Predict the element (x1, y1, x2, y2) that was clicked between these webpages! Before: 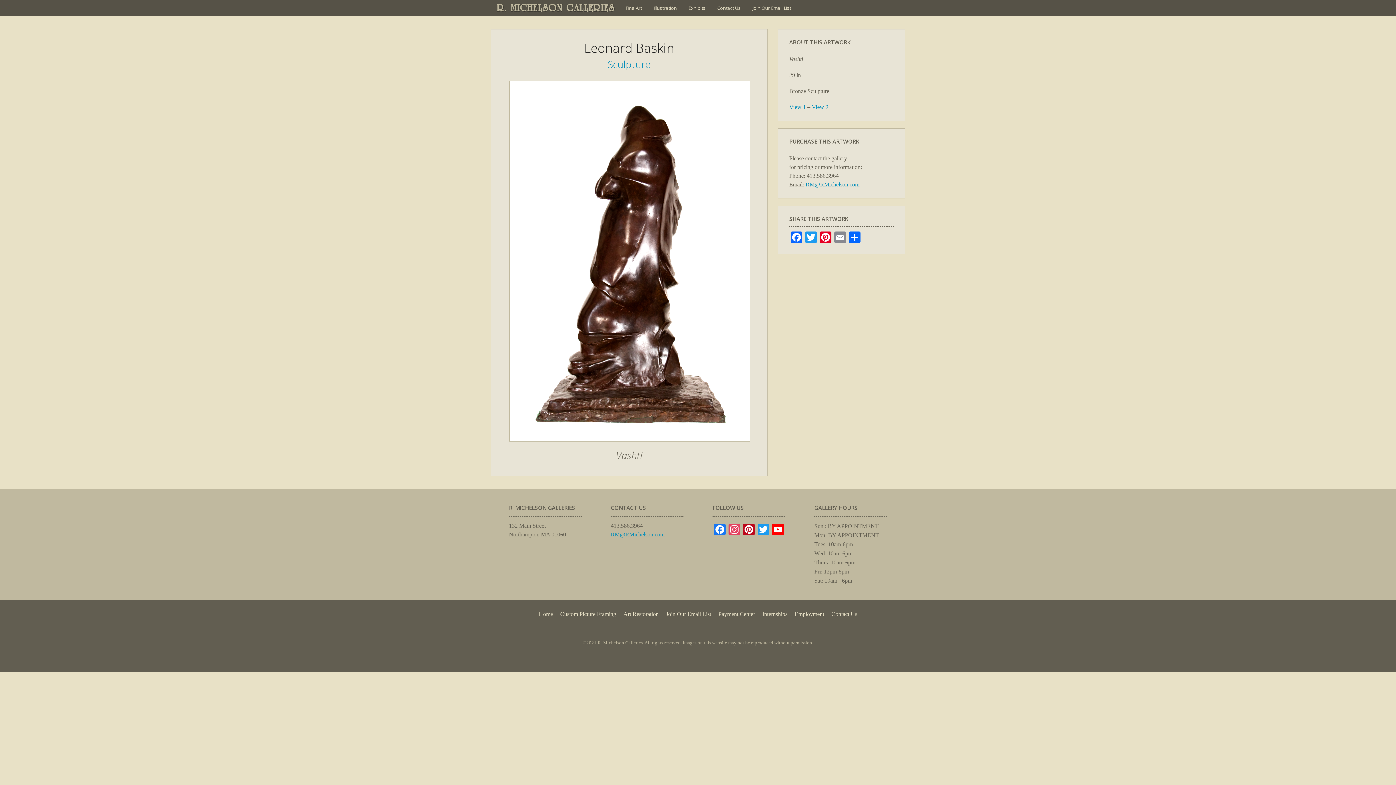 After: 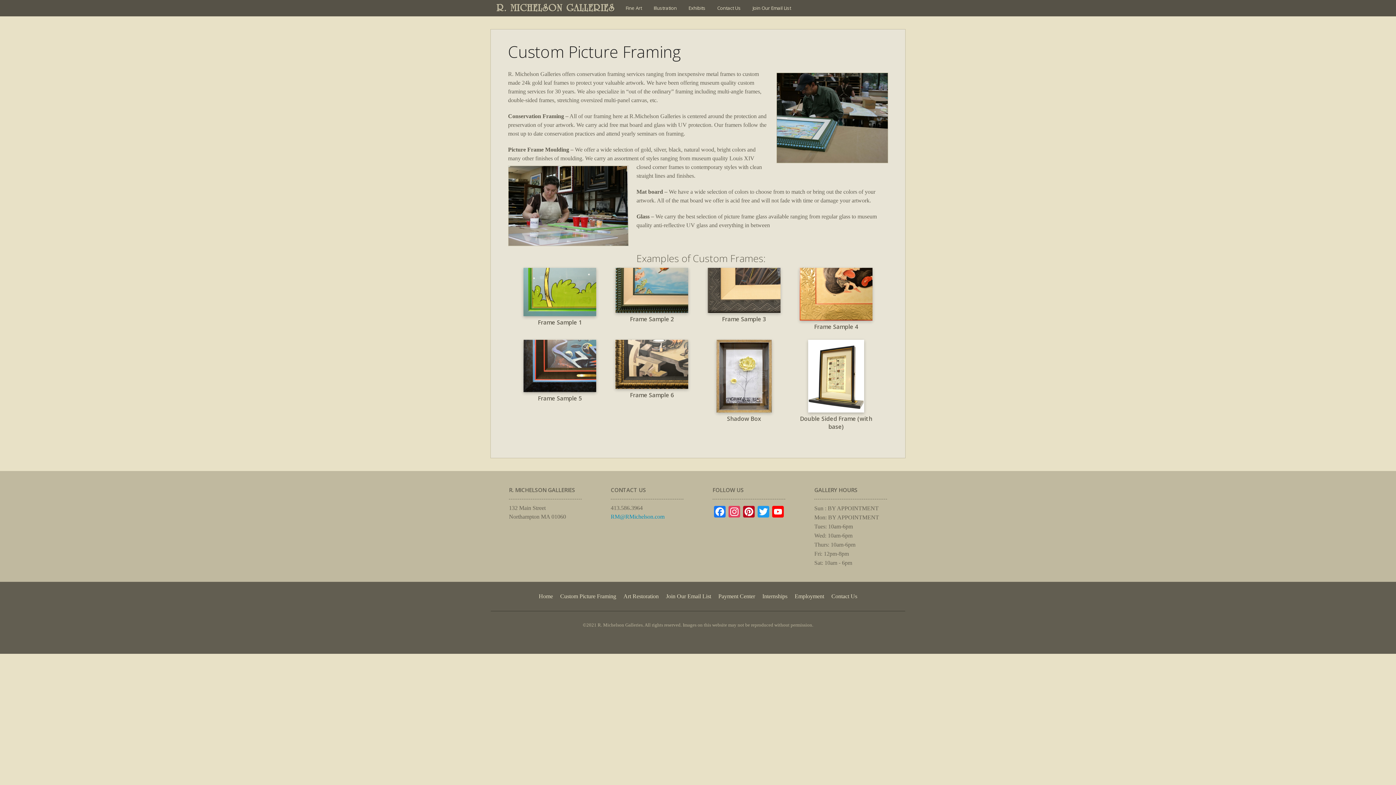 Action: bbox: (560, 611, 616, 617) label: Custom Picture Framing